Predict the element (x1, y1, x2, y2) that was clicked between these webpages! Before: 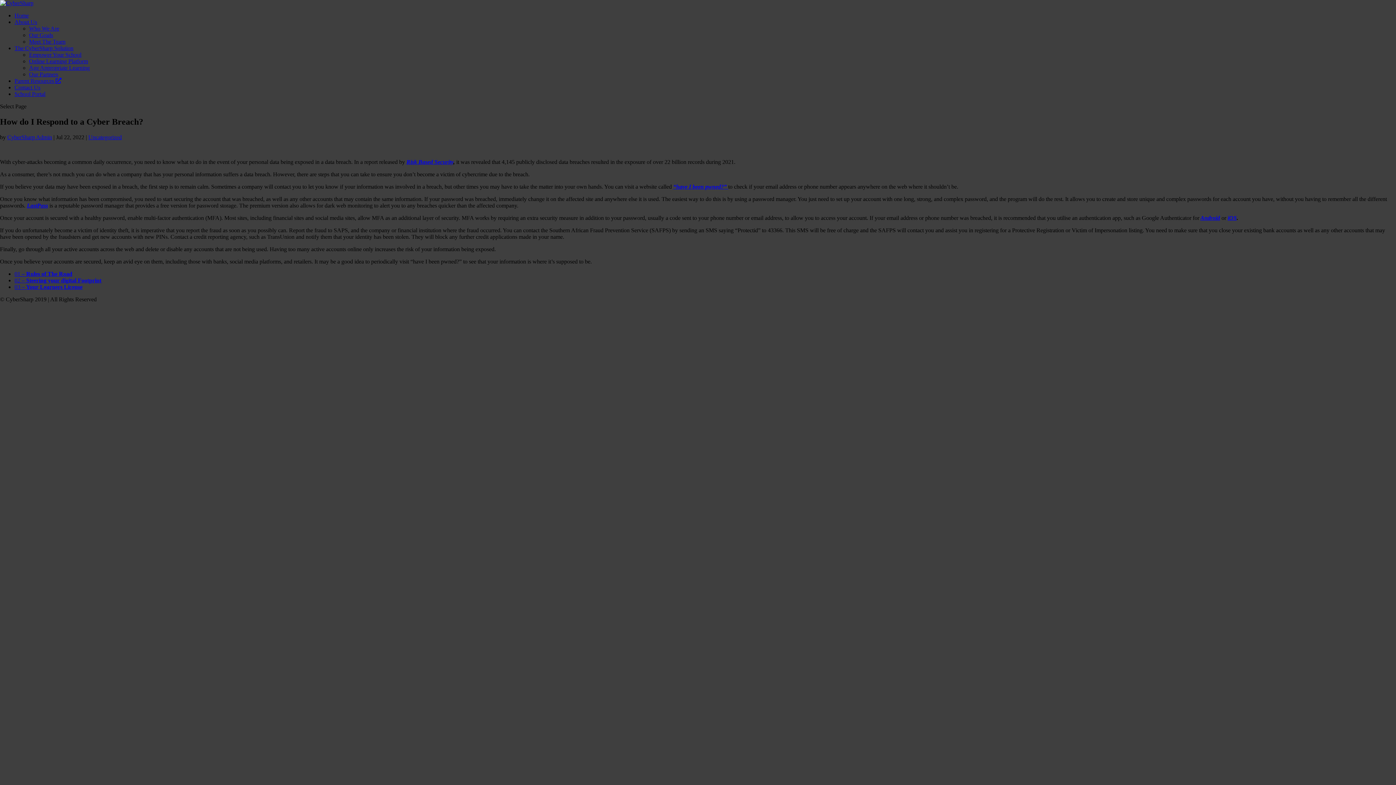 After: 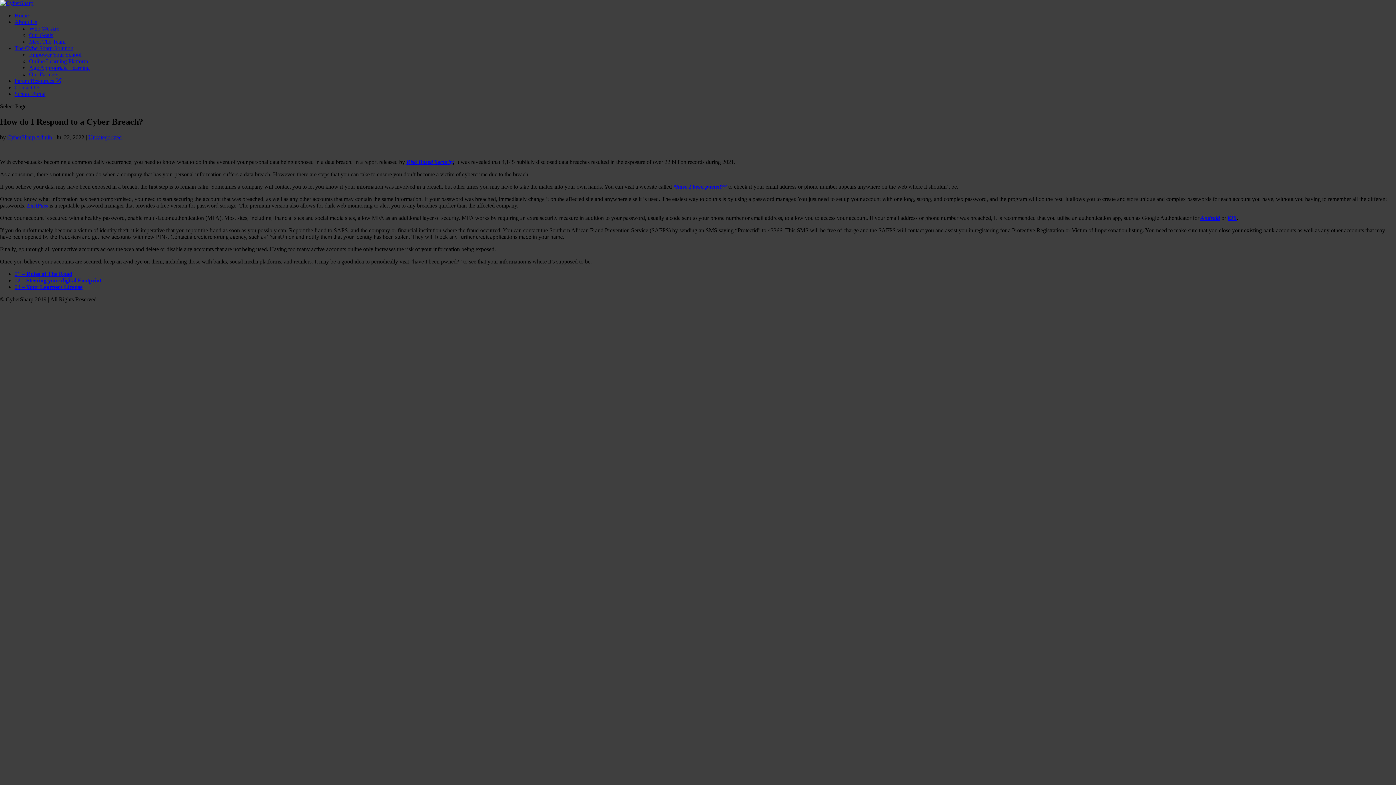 Action: label: Parent Resources  bbox: (14, 77, 61, 84)